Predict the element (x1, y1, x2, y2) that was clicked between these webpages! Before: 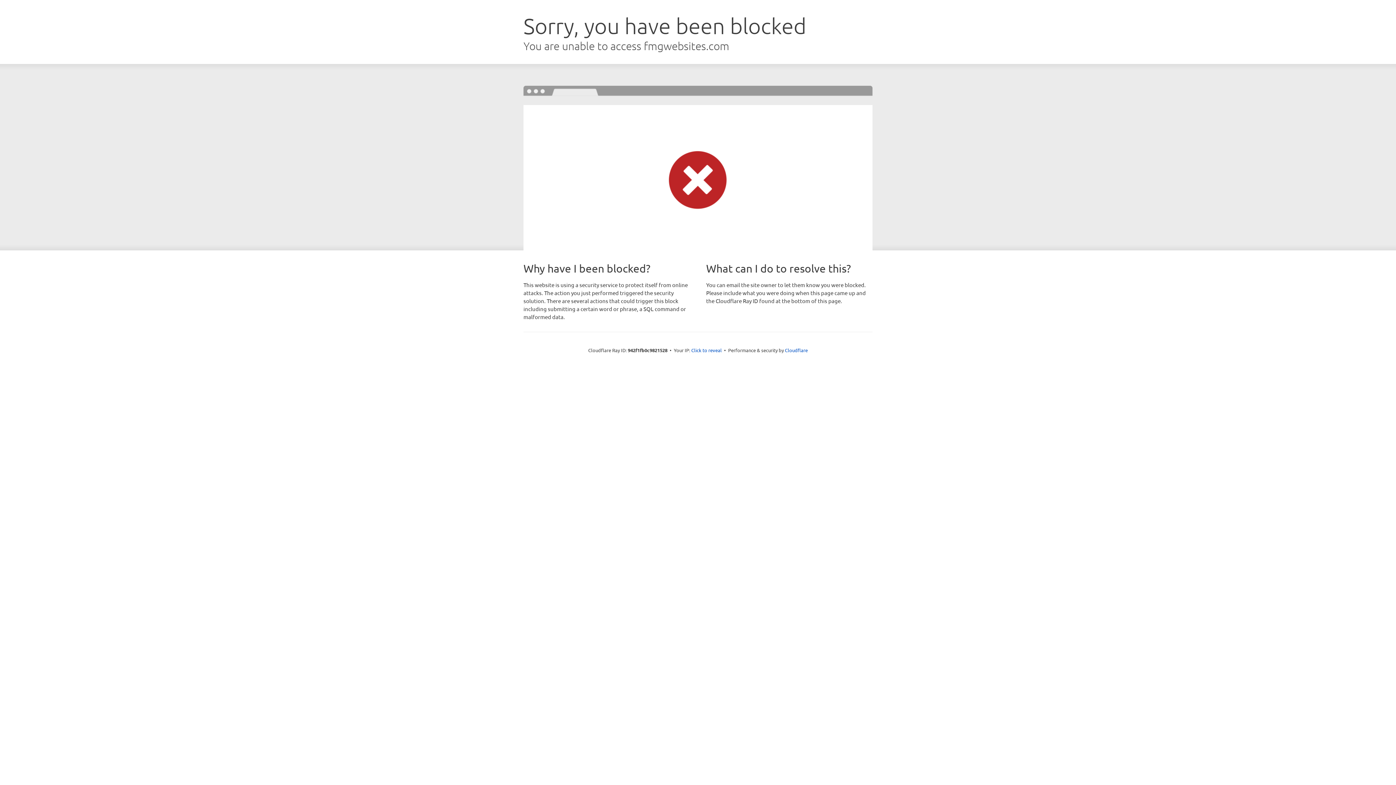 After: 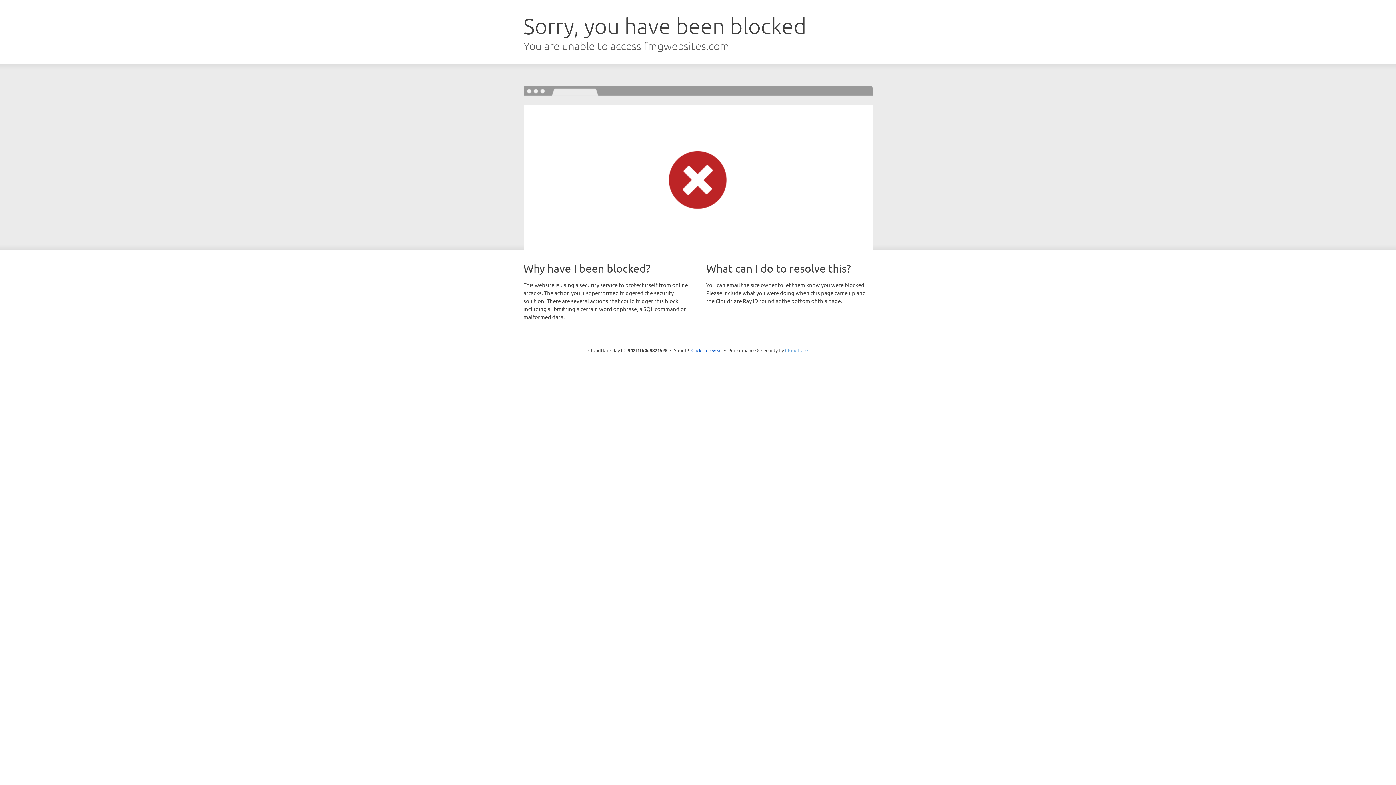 Action: label: Cloudflare bbox: (785, 347, 808, 353)